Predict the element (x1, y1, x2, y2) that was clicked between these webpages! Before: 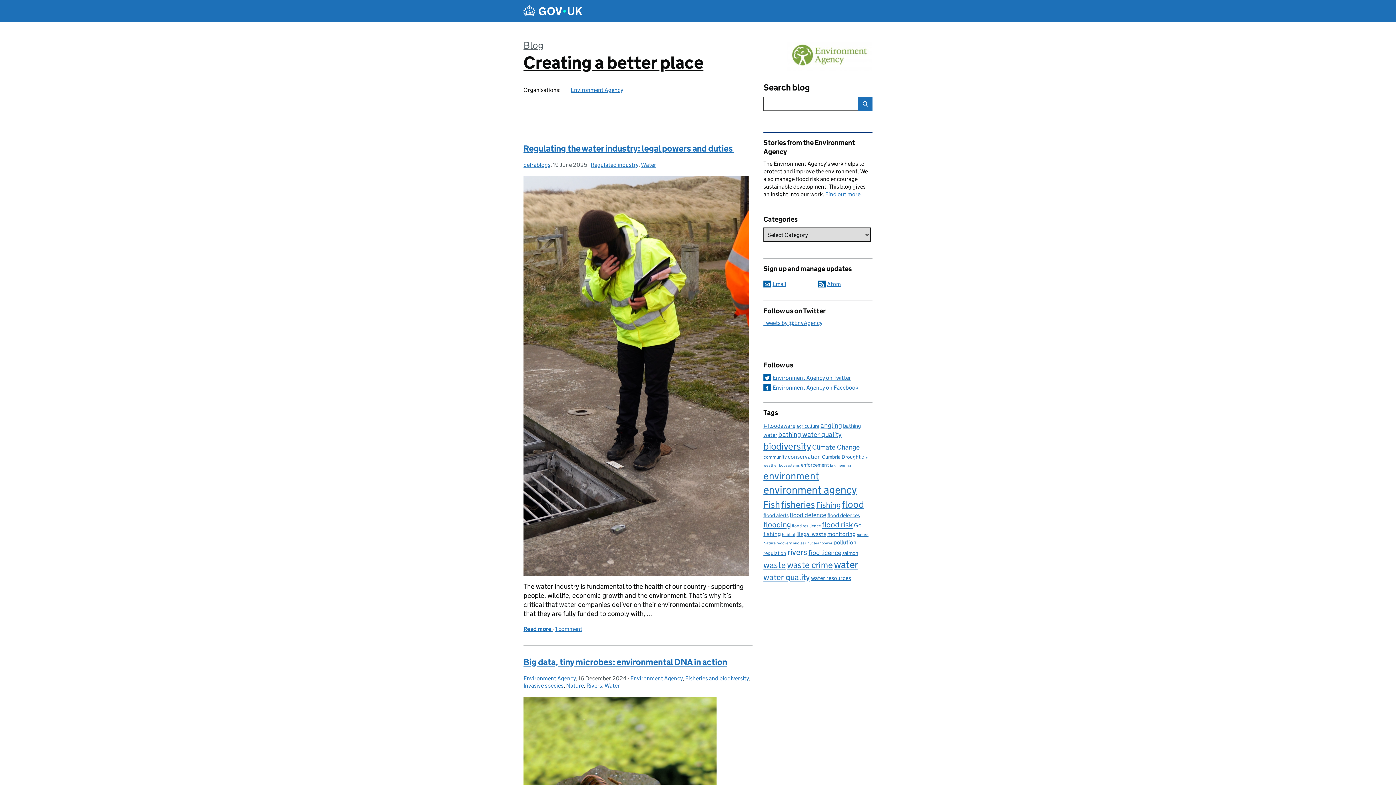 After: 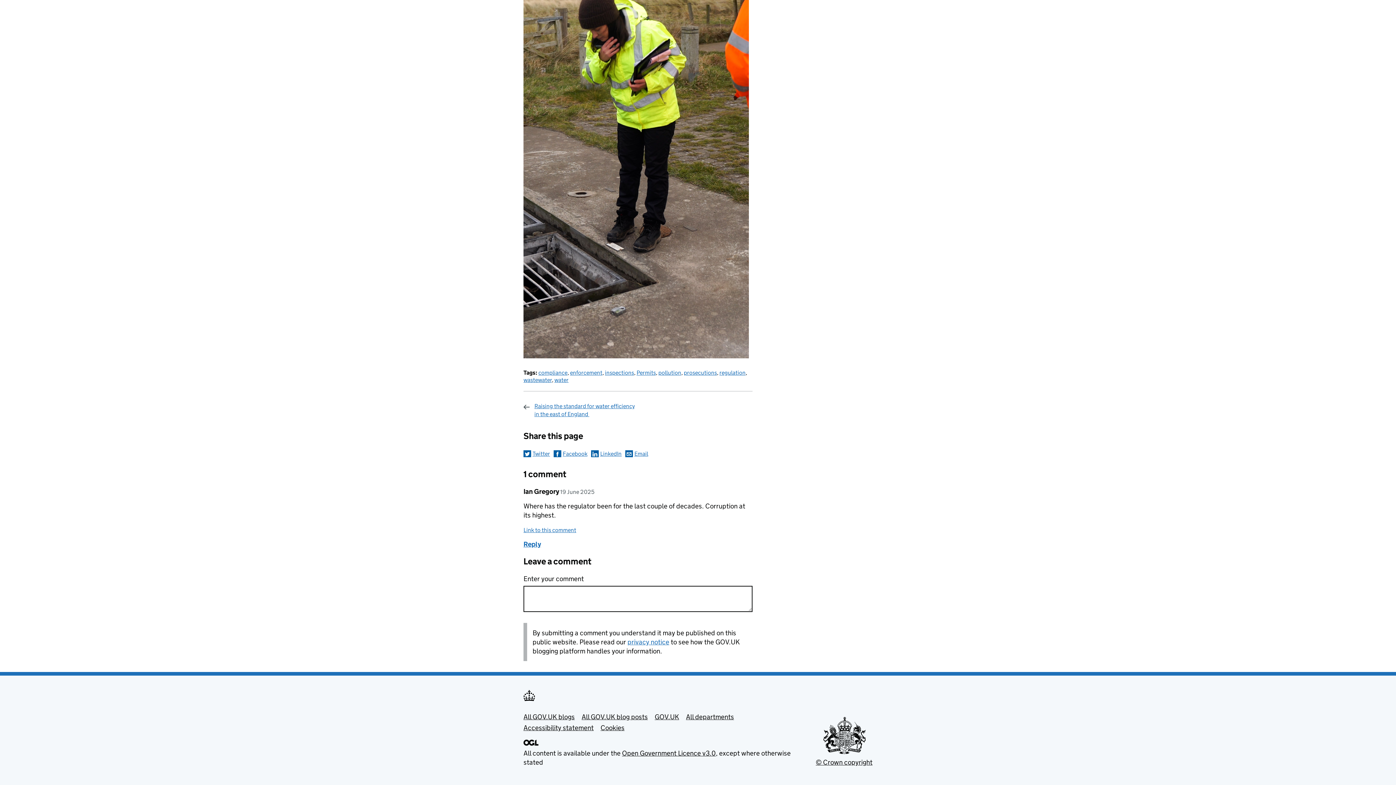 Action: label: 1 comment bbox: (555, 625, 582, 632)